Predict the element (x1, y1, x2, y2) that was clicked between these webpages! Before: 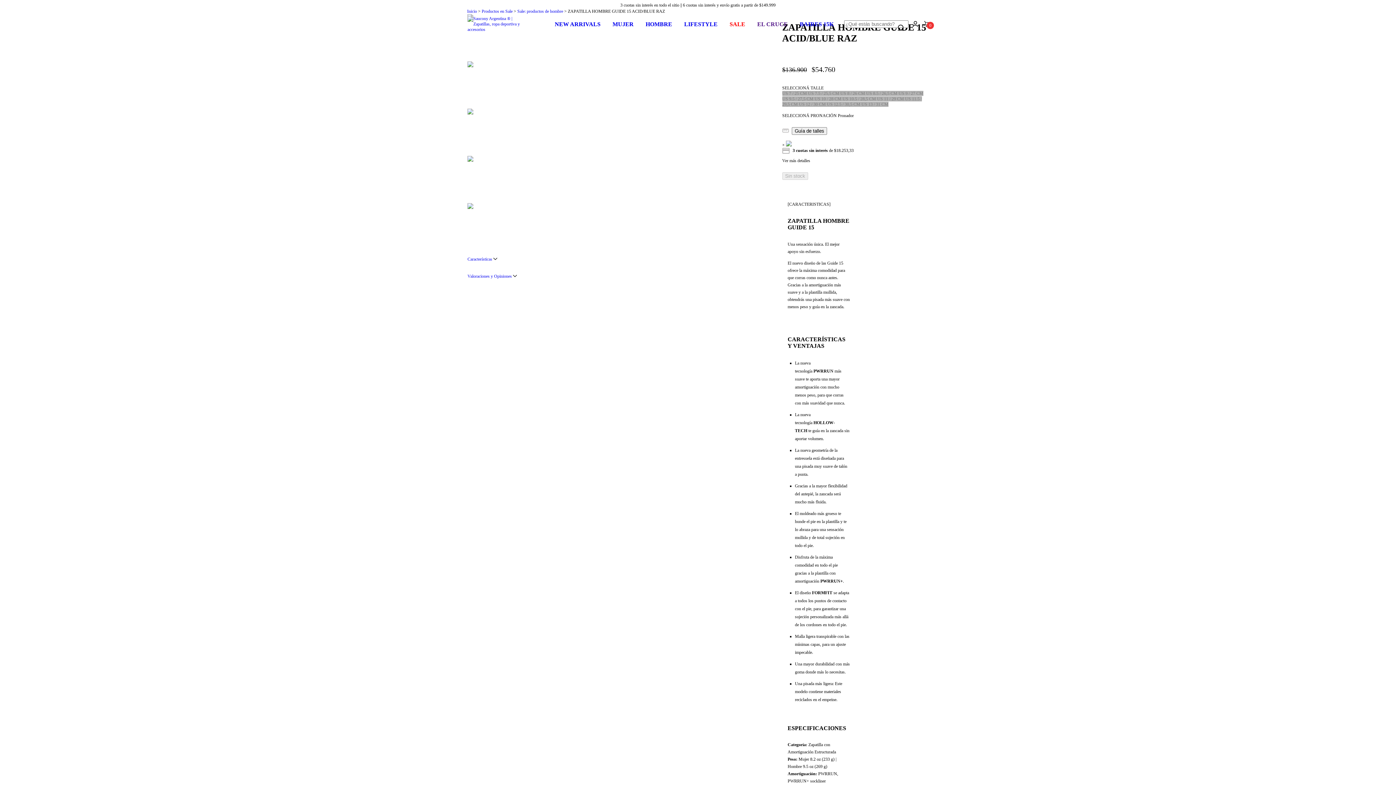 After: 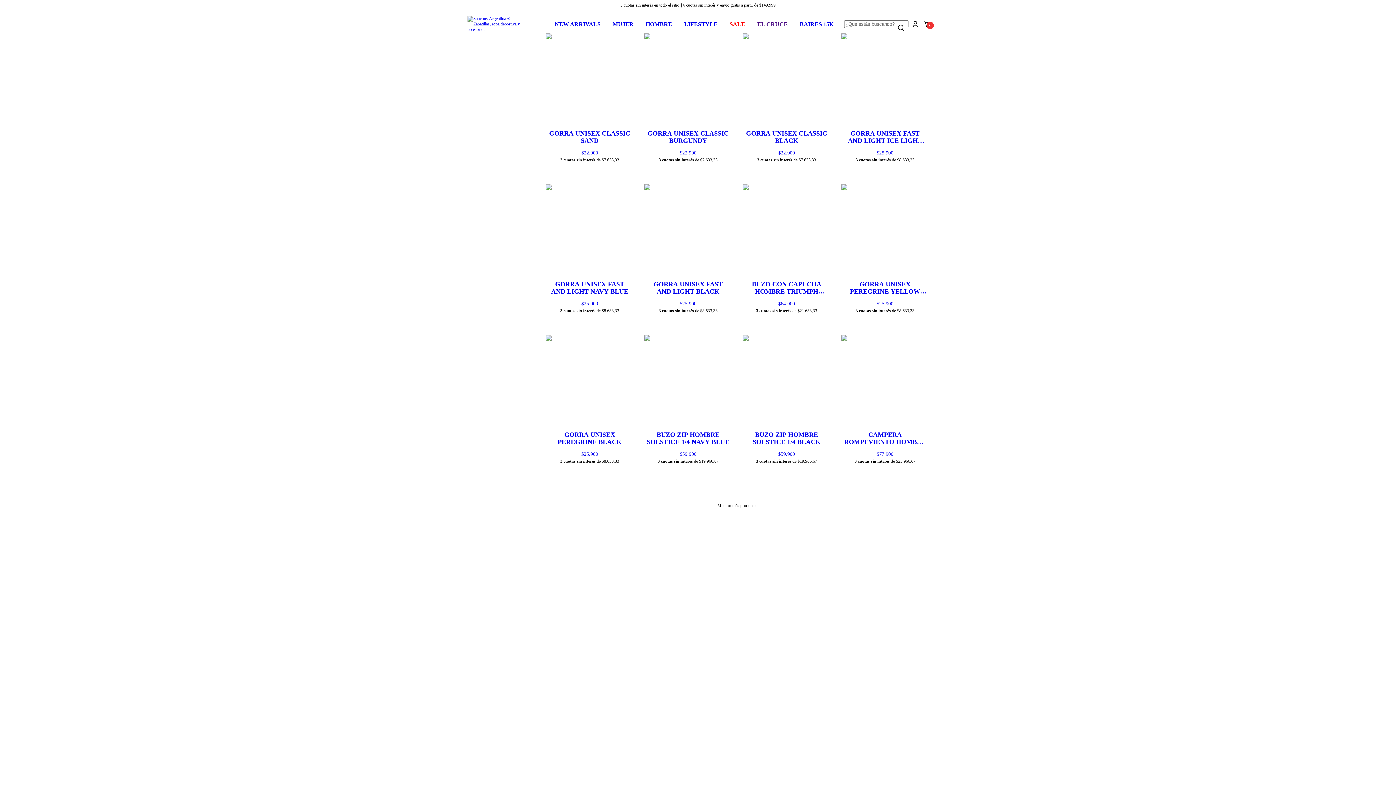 Action: label: NEW ARRIVALS bbox: (554, 20, 600, 27)